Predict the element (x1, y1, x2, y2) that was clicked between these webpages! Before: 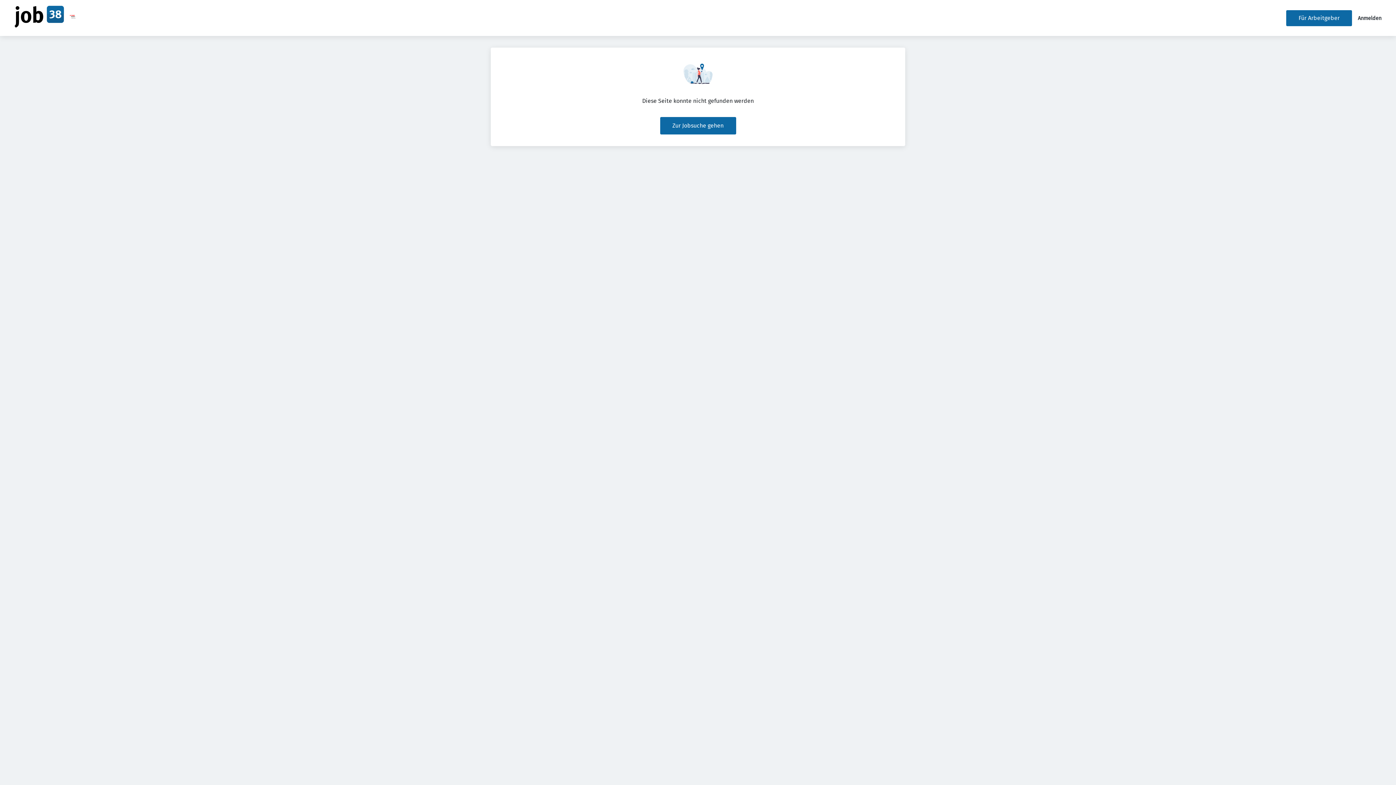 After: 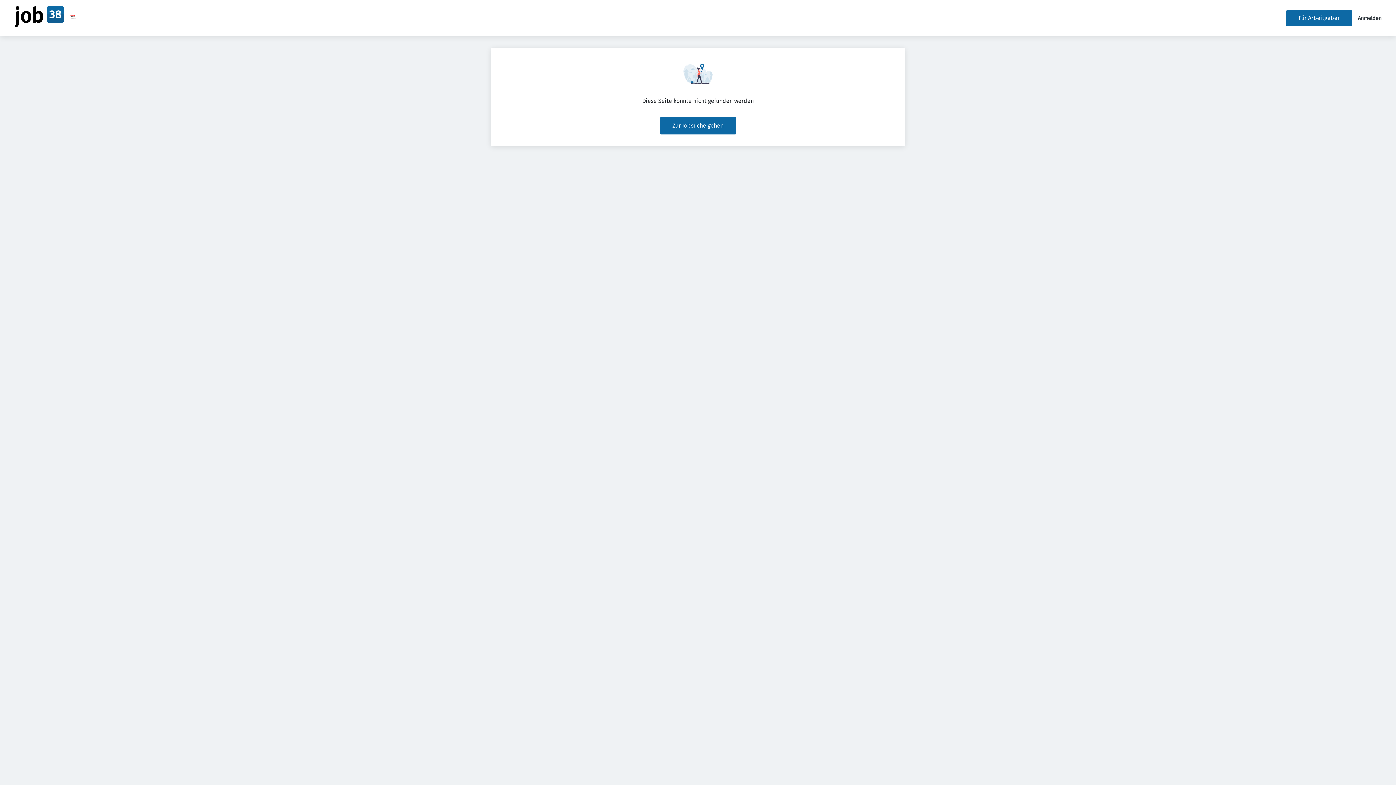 Action: bbox: (69, 18, 75, 25)